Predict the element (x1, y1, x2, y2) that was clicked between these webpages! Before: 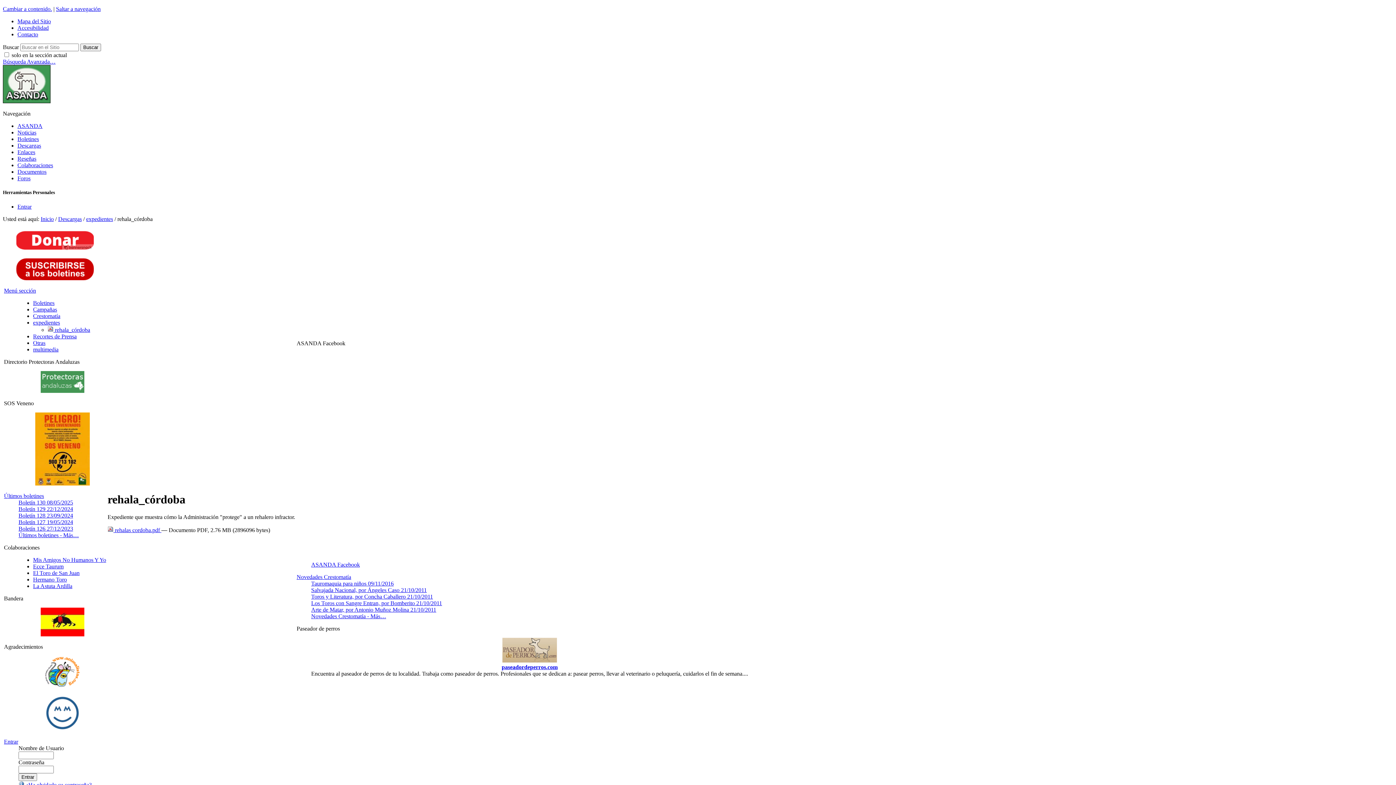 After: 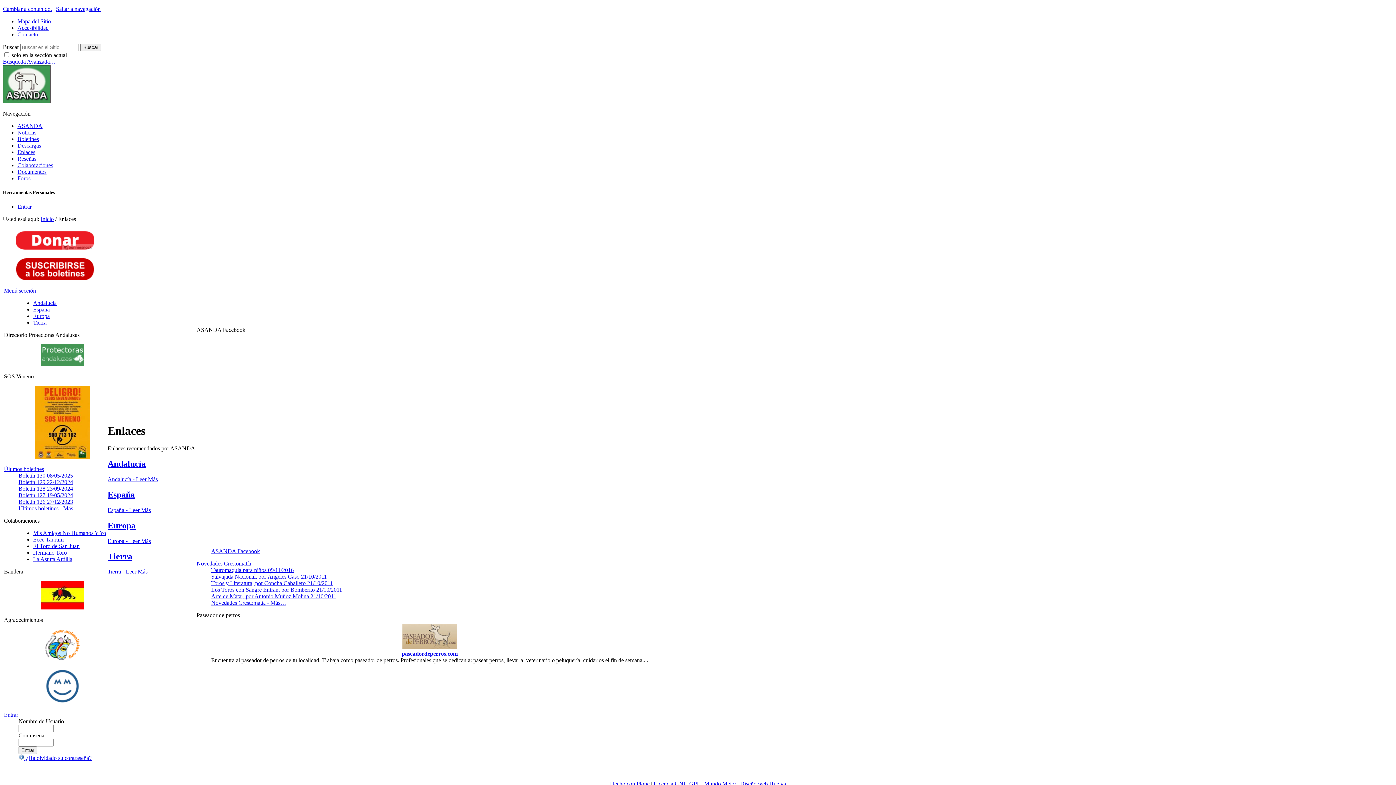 Action: bbox: (17, 149, 35, 155) label: Enlaces